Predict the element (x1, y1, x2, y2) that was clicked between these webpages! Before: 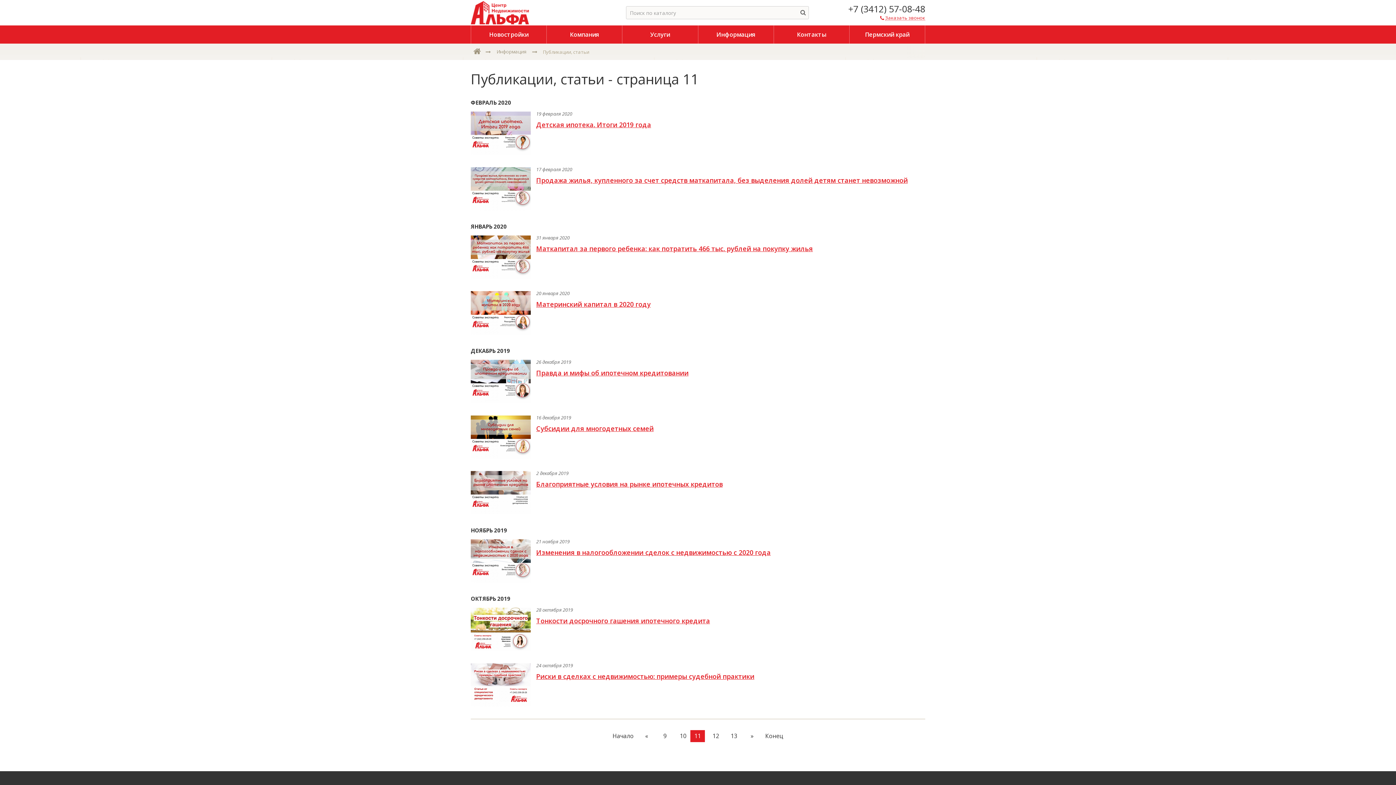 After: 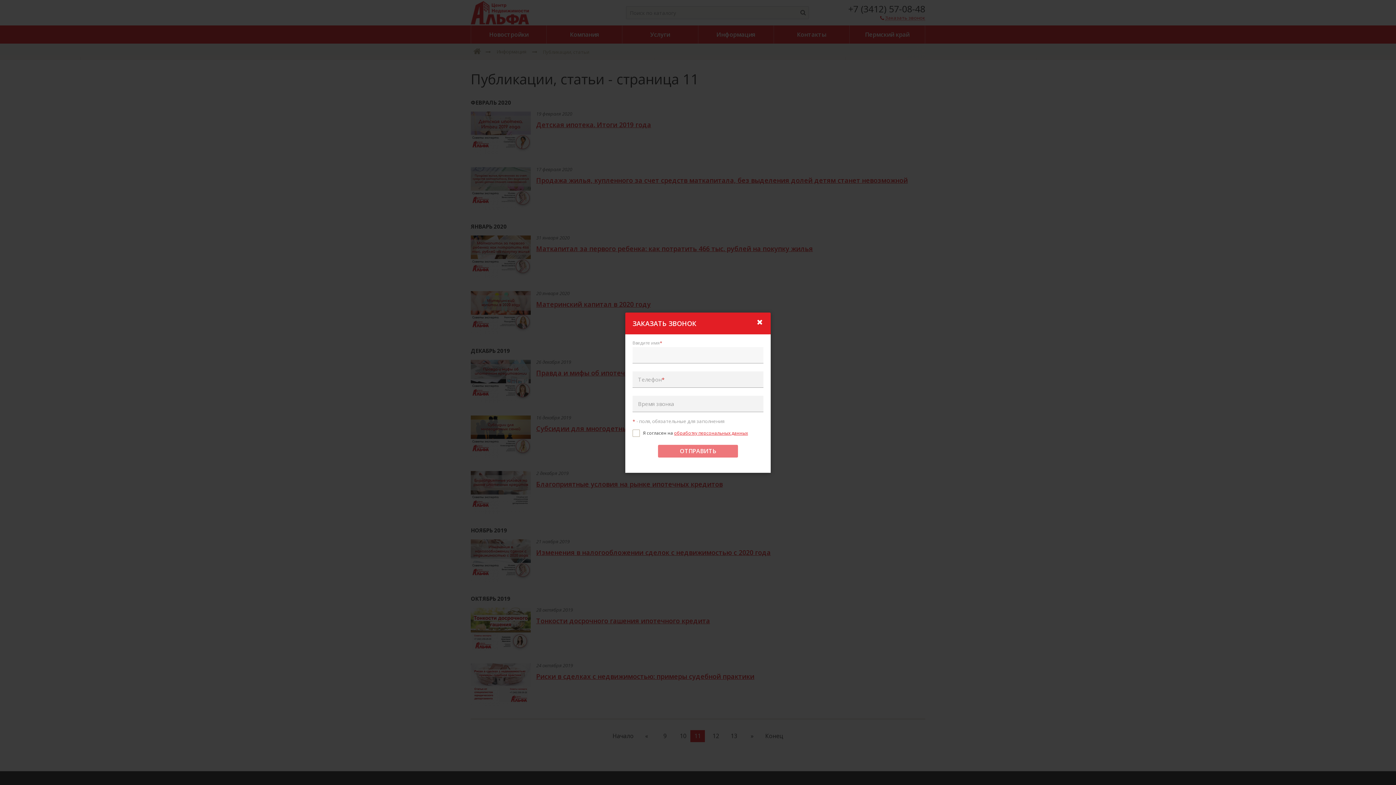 Action: bbox: (876, 14, 925, 22) label:  Заказать звонок